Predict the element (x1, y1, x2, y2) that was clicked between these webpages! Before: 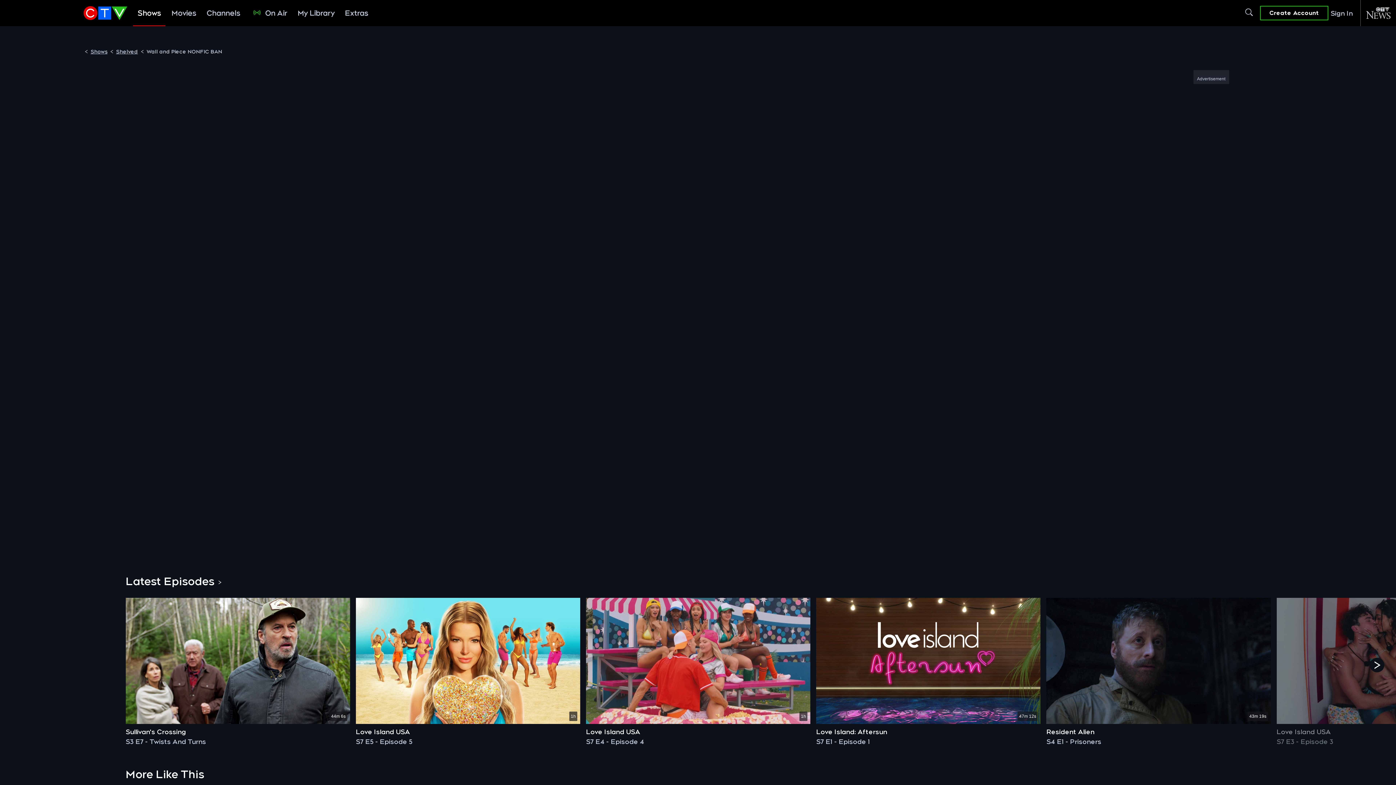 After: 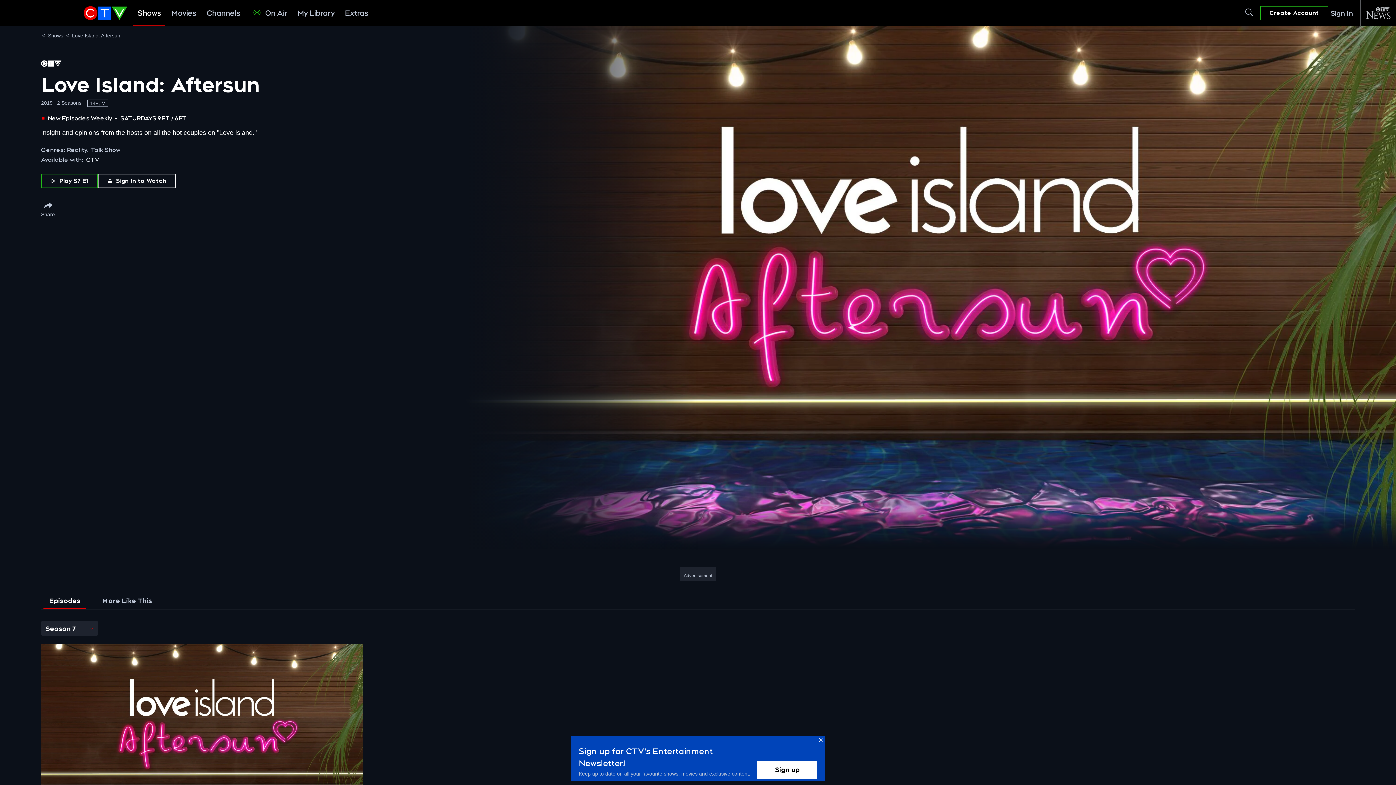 Action: bbox: (816, 727, 1038, 737) label: Love Island: Aftersun